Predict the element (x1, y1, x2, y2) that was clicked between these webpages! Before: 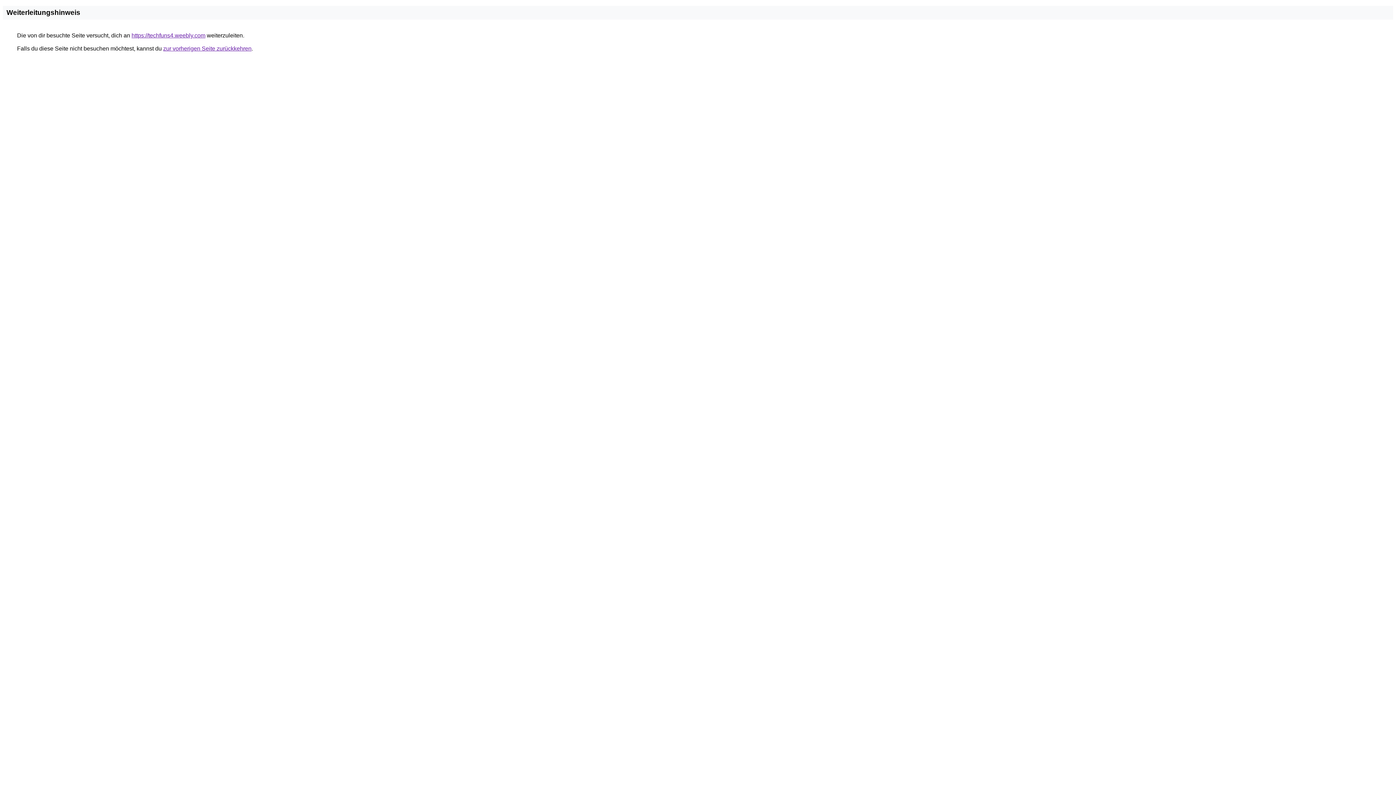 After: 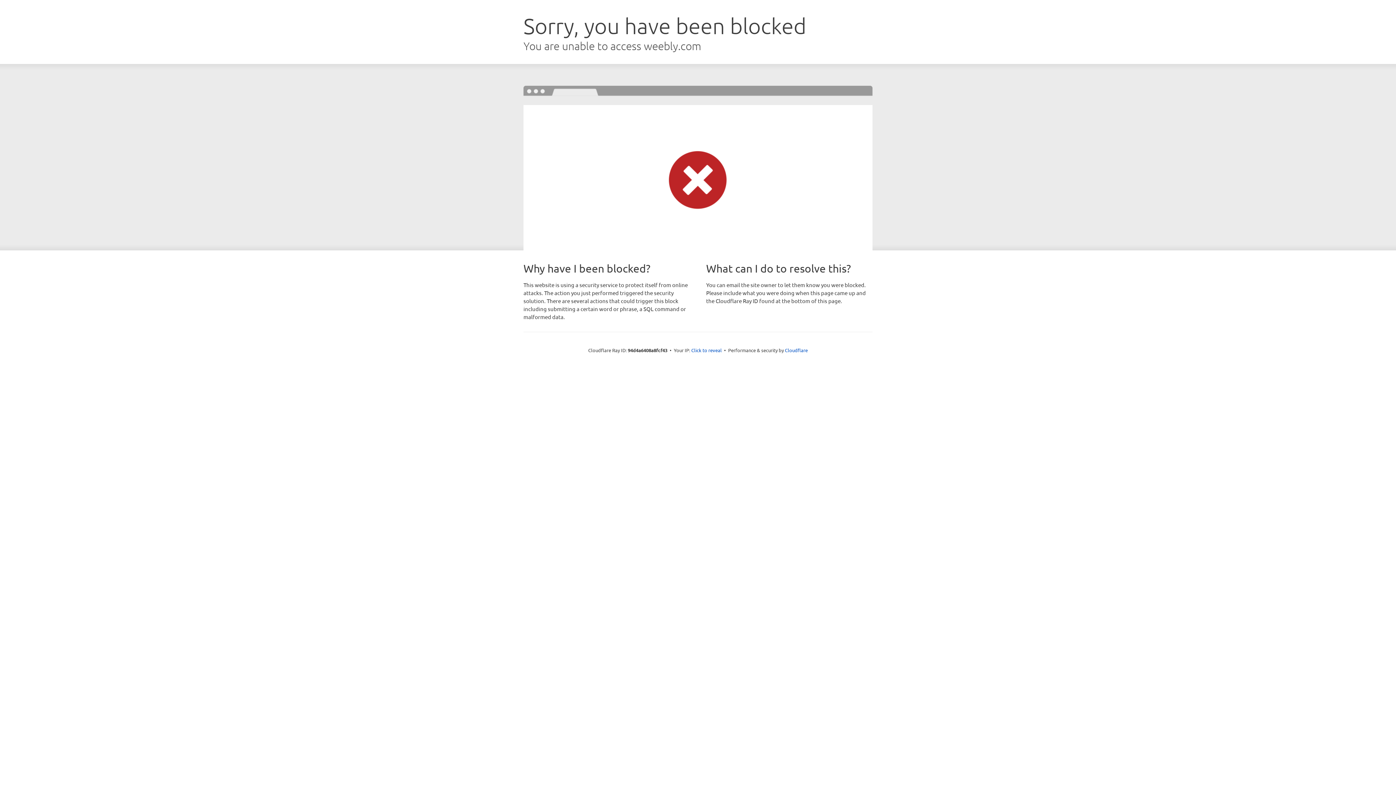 Action: bbox: (131, 32, 205, 38) label: https://techfuns4.weebly.com